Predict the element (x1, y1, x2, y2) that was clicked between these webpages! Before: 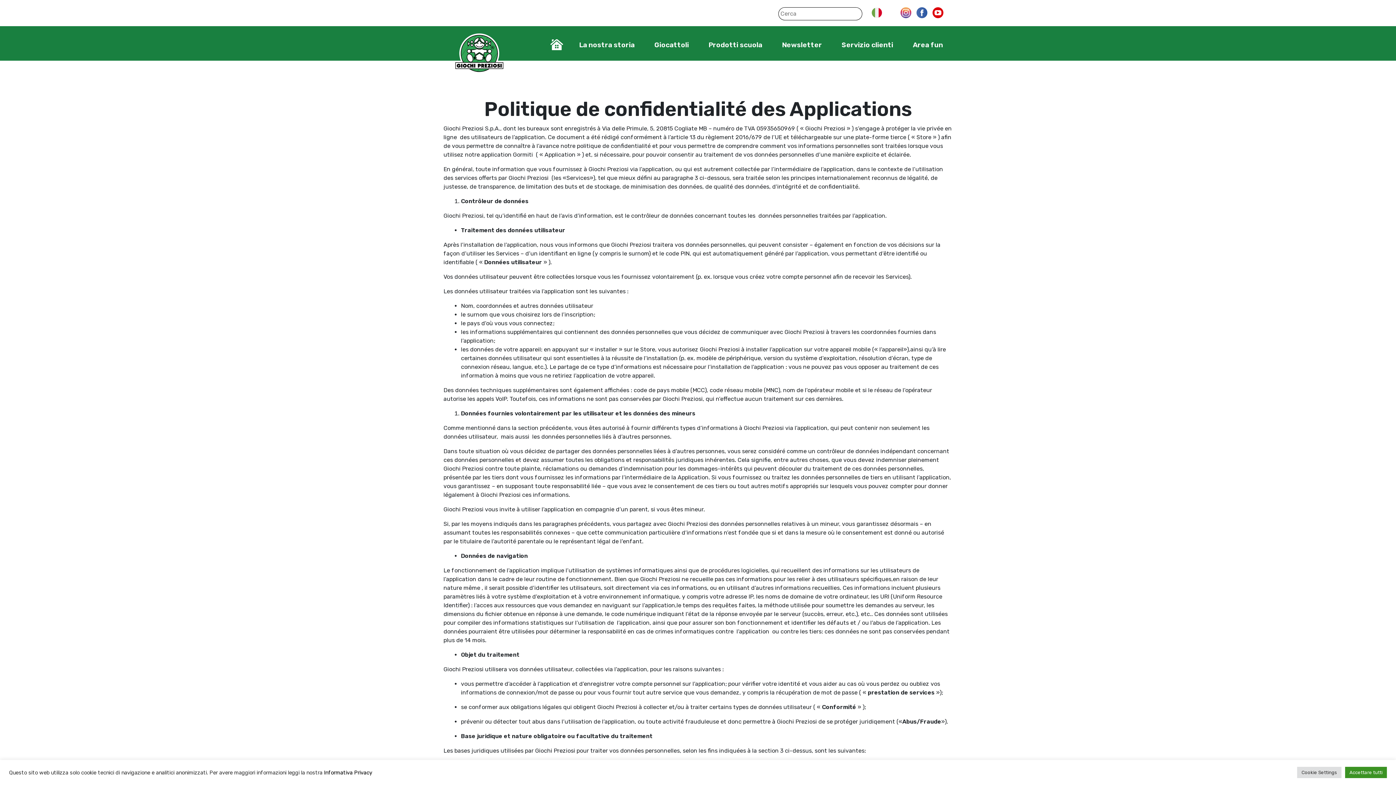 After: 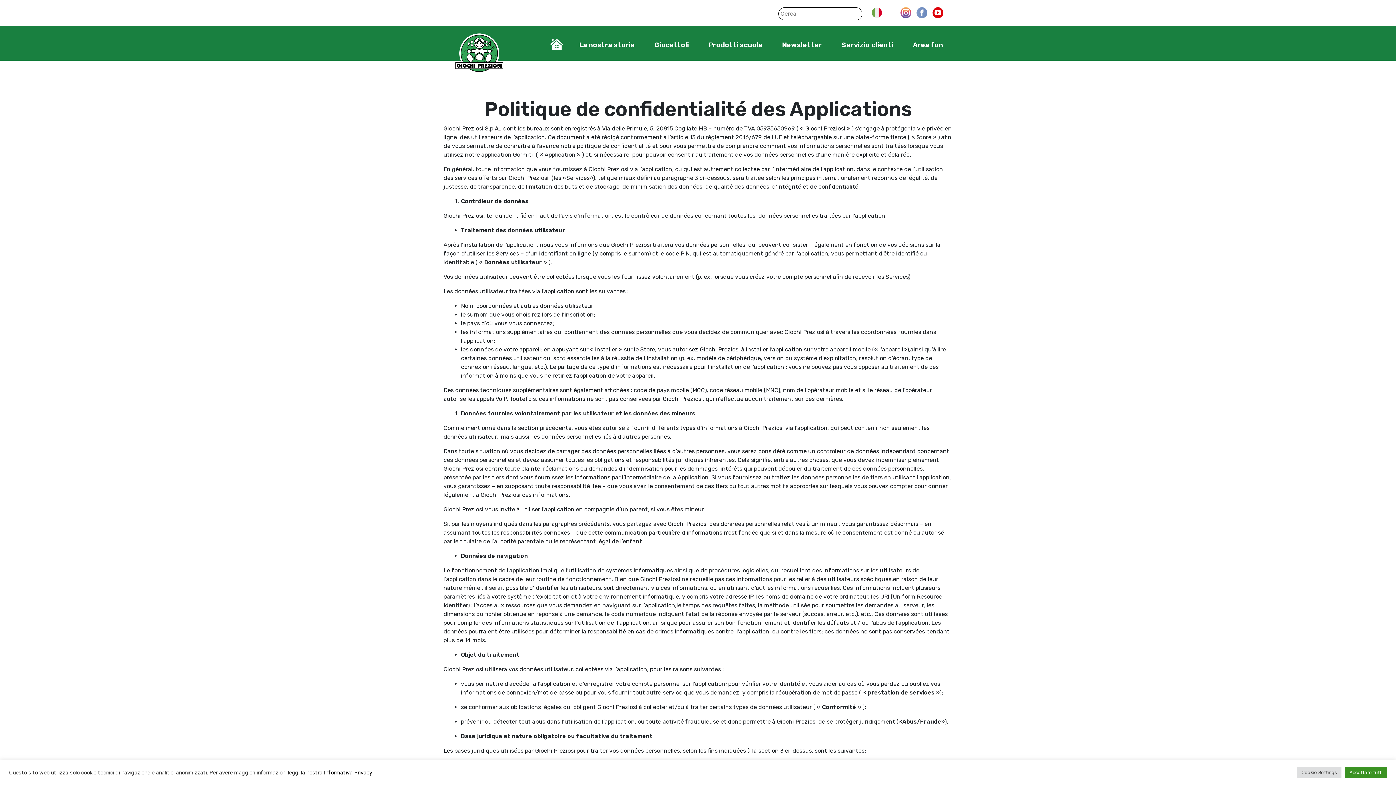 Action: bbox: (916, 8, 927, 15)